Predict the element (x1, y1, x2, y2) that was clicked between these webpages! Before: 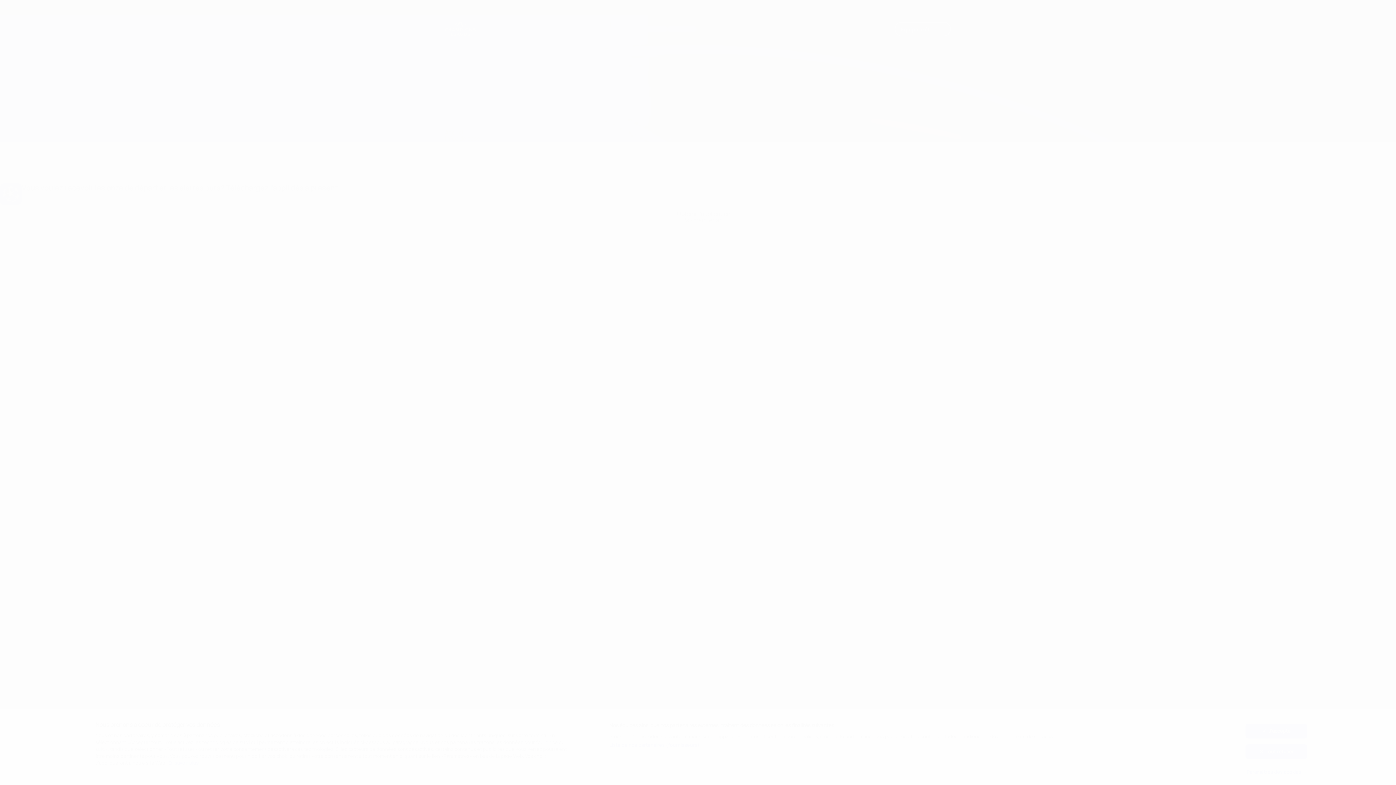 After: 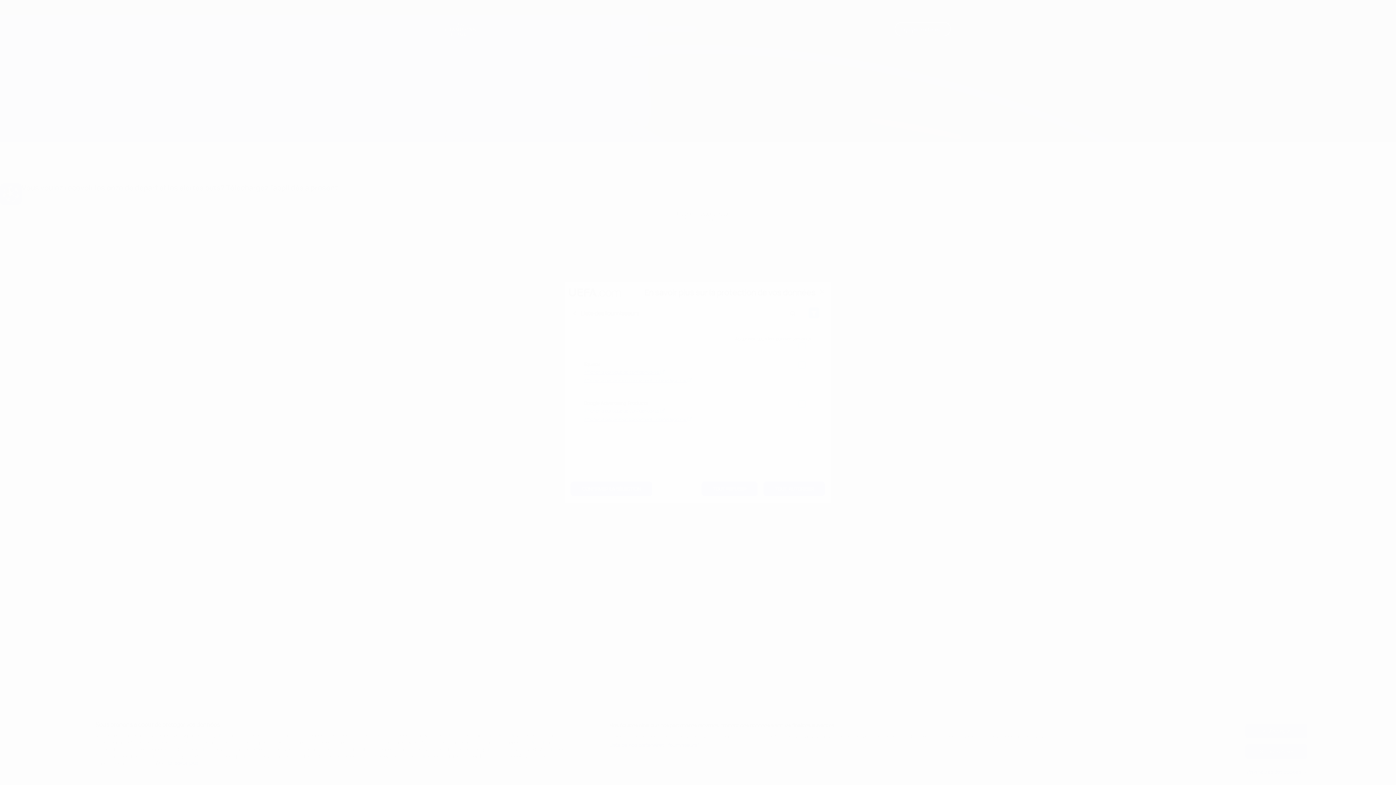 Action: bbox: (609, 751, 699, 757) label: Liste de nos partenaires (fournisseurs)